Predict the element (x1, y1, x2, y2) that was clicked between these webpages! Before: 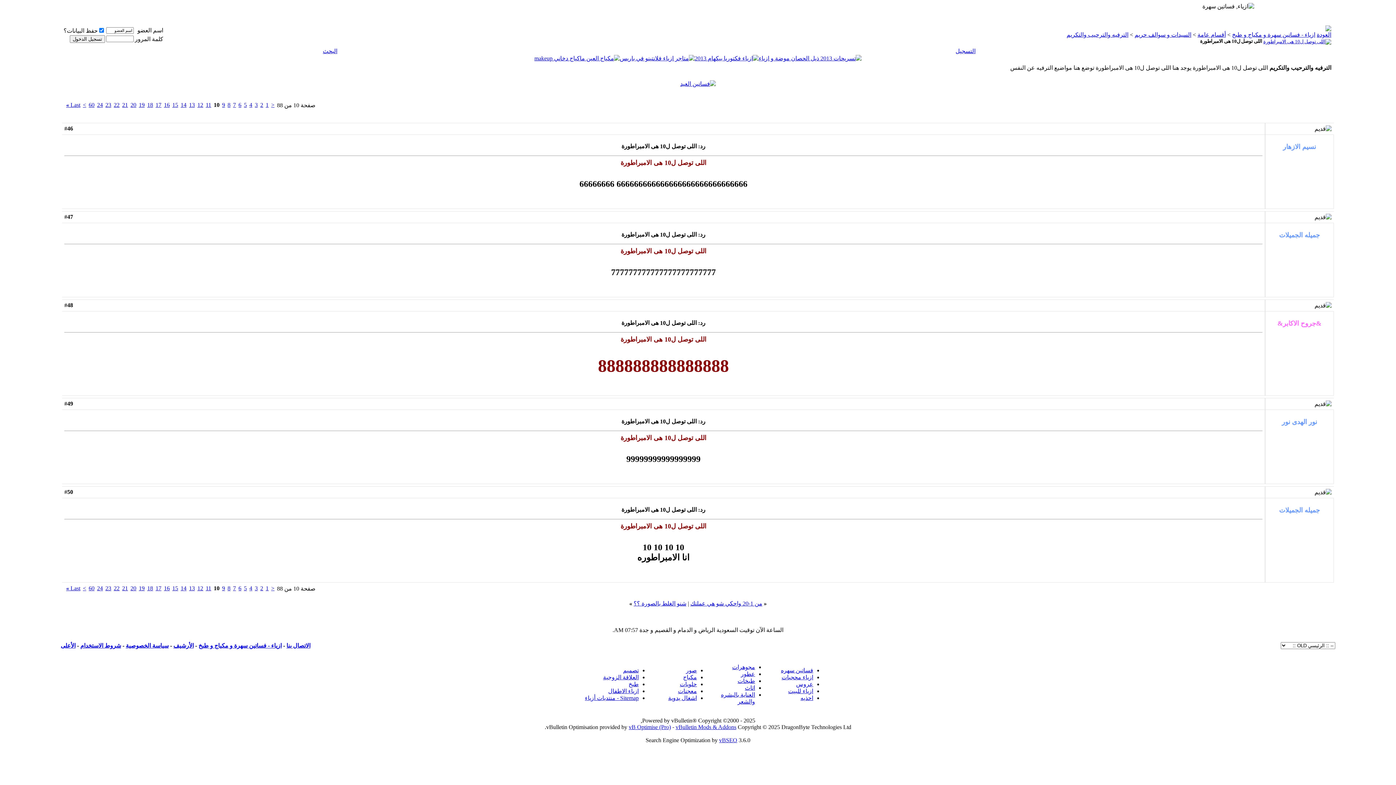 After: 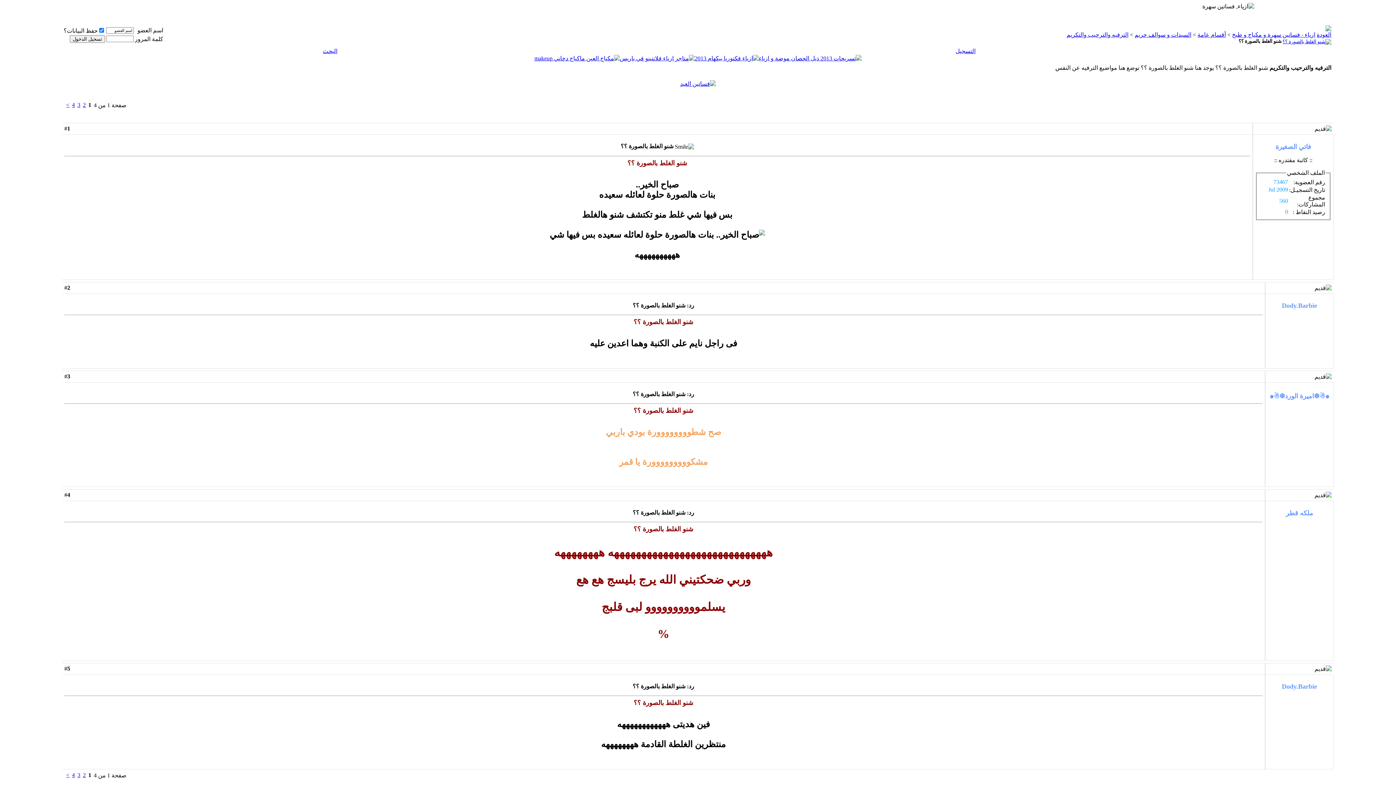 Action: bbox: (633, 600, 686, 606) label: شنو الغلط بالصورة ؟؟